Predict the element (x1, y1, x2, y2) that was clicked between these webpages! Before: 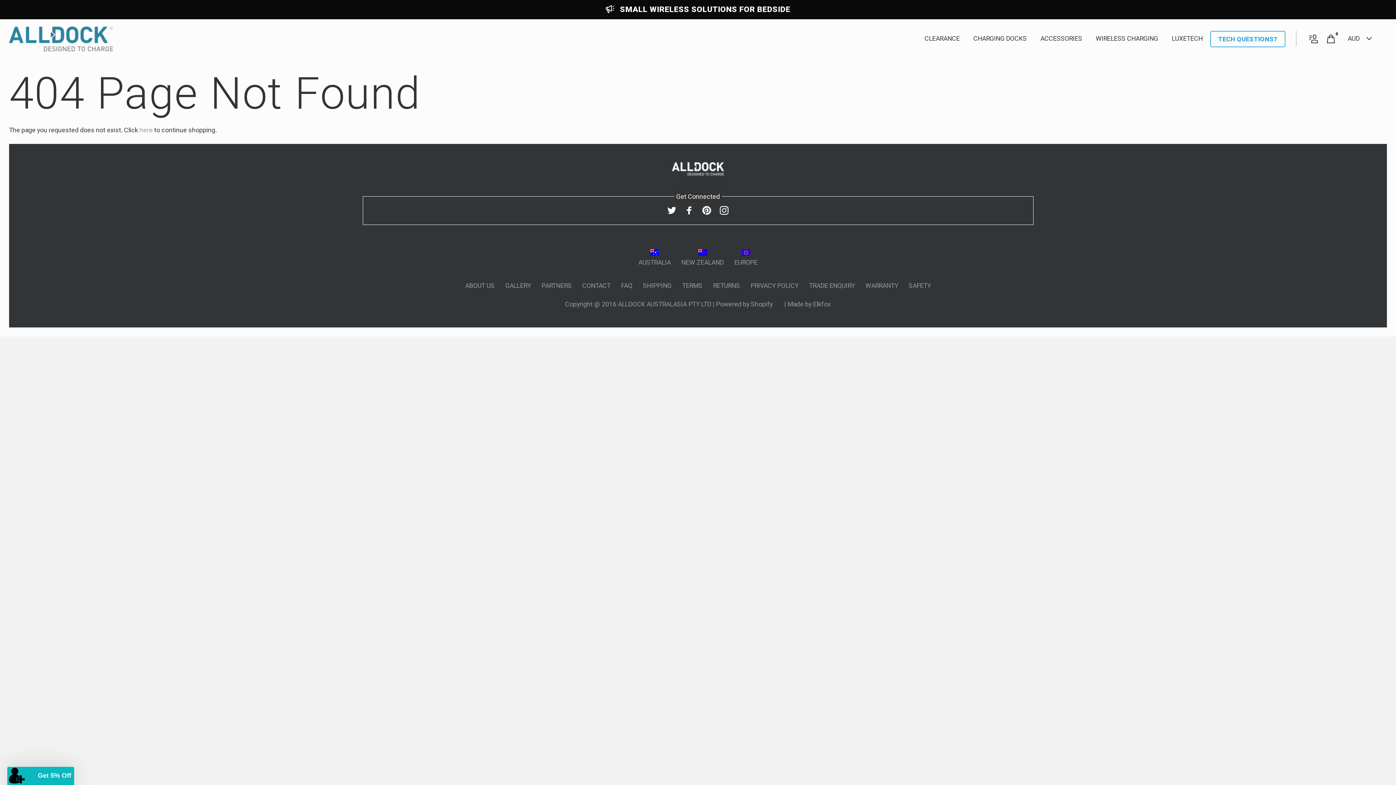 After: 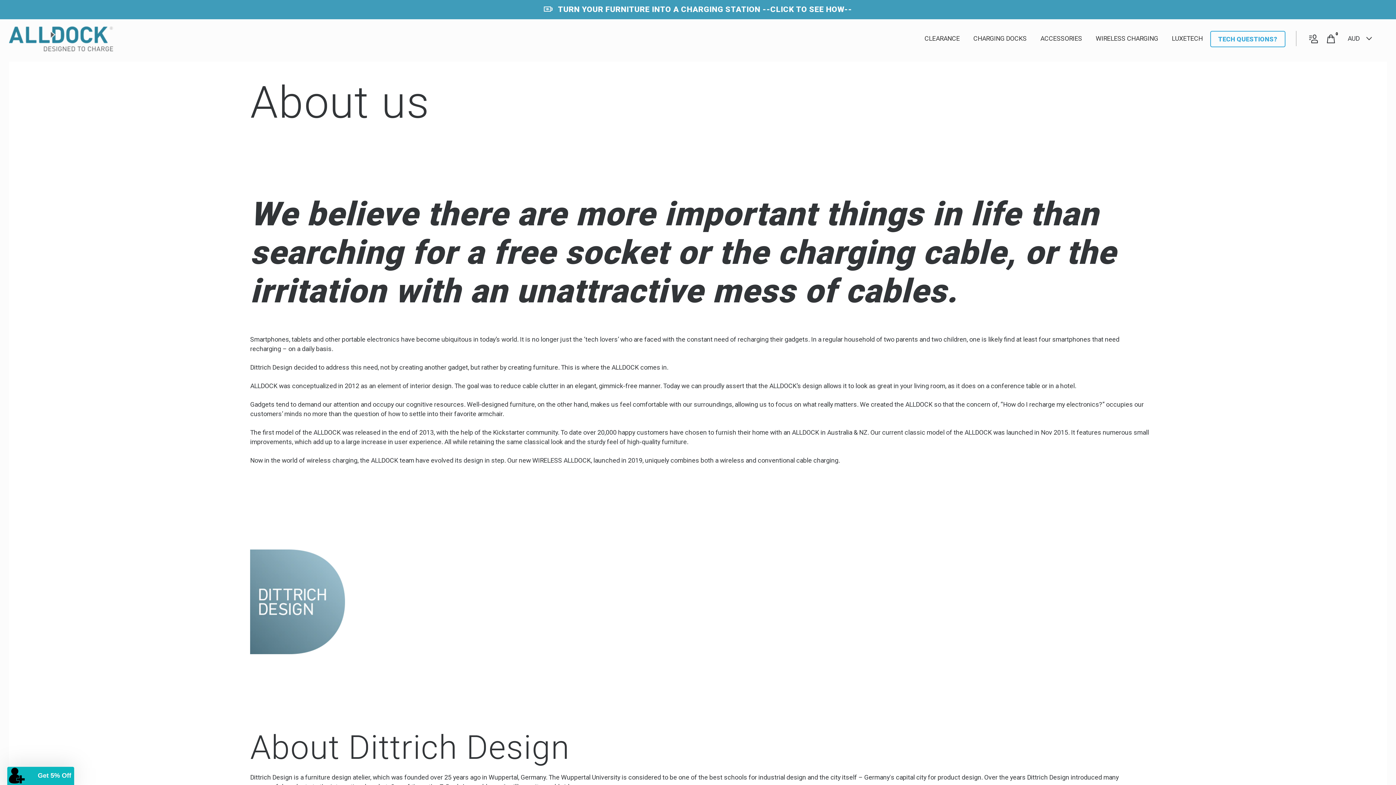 Action: bbox: (465, 281, 494, 289) label: ABOUT US